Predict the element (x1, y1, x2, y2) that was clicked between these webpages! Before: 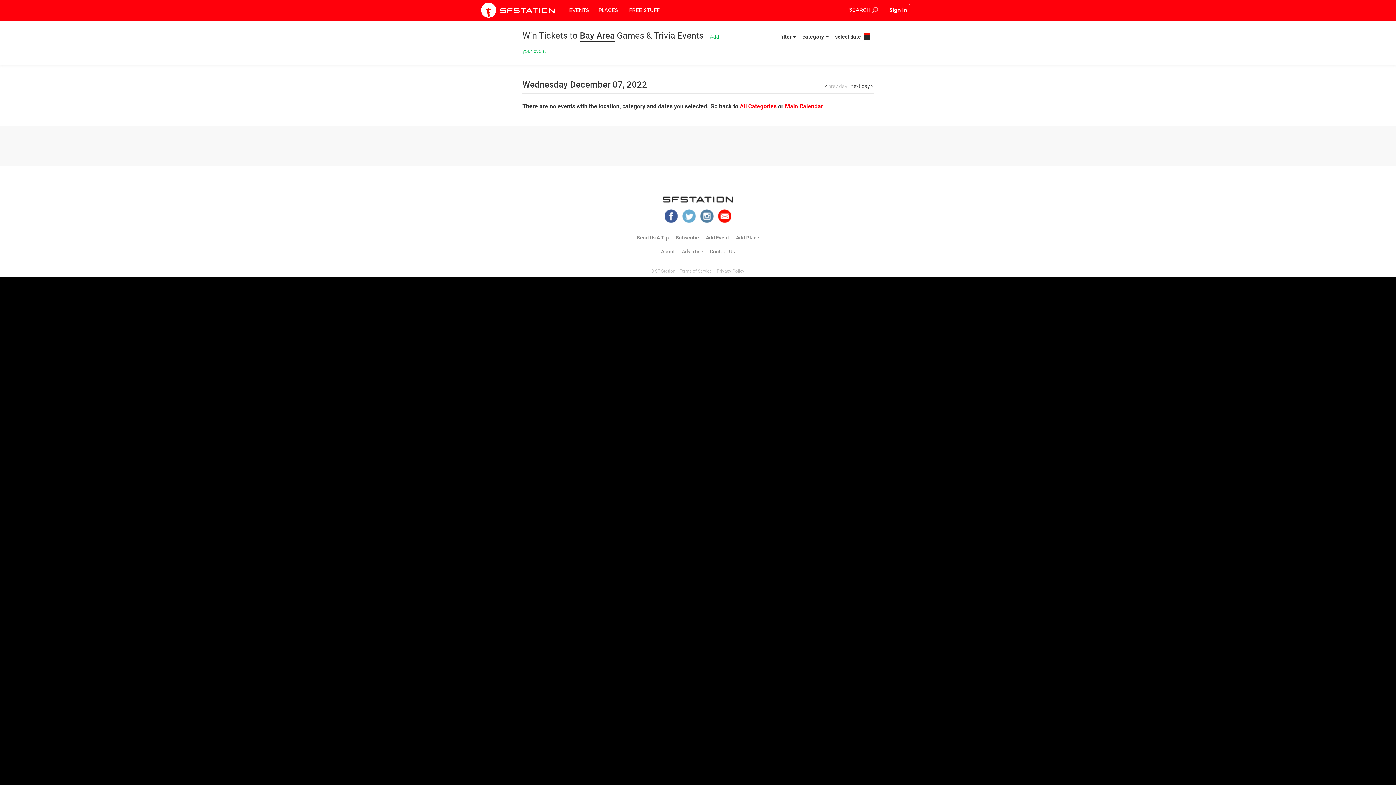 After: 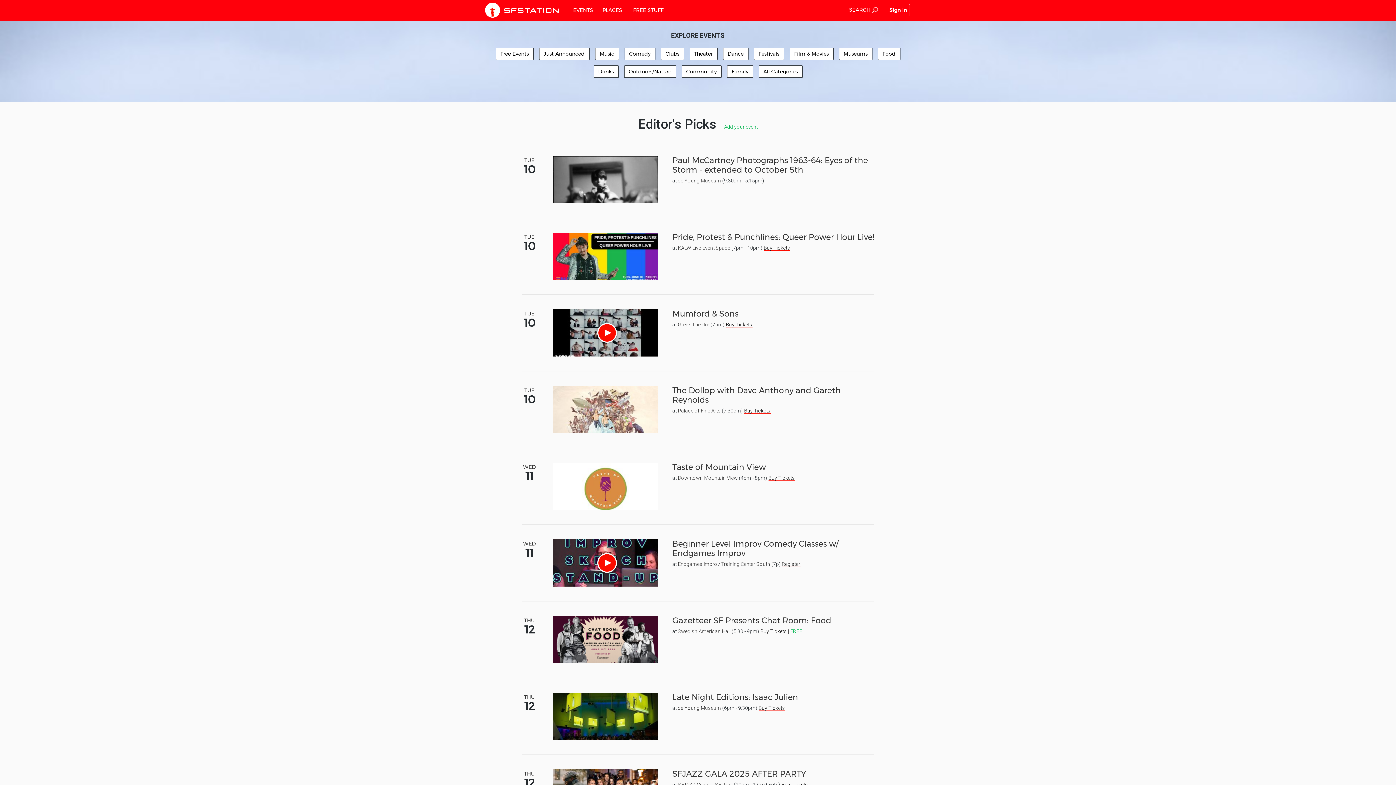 Action: bbox: (475, 1, 560, 19)